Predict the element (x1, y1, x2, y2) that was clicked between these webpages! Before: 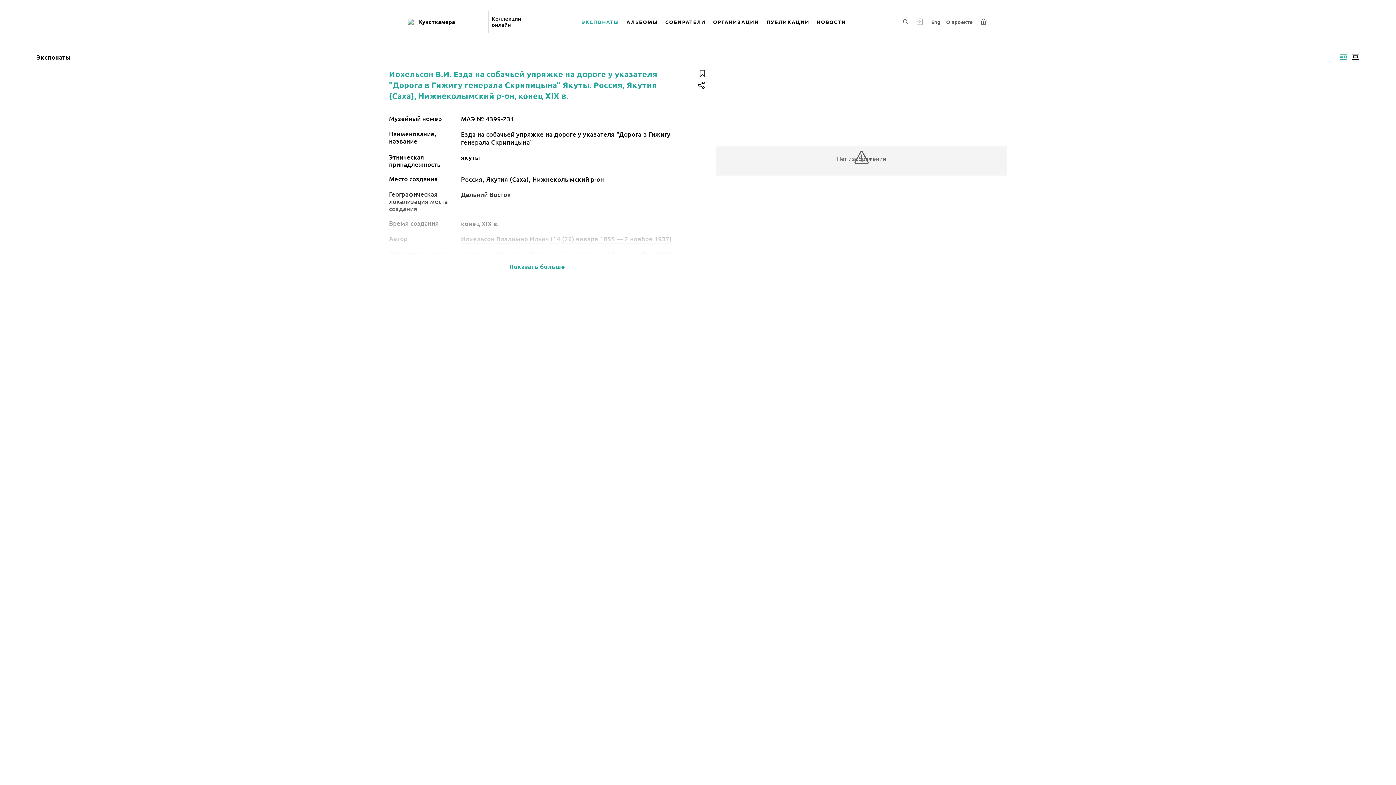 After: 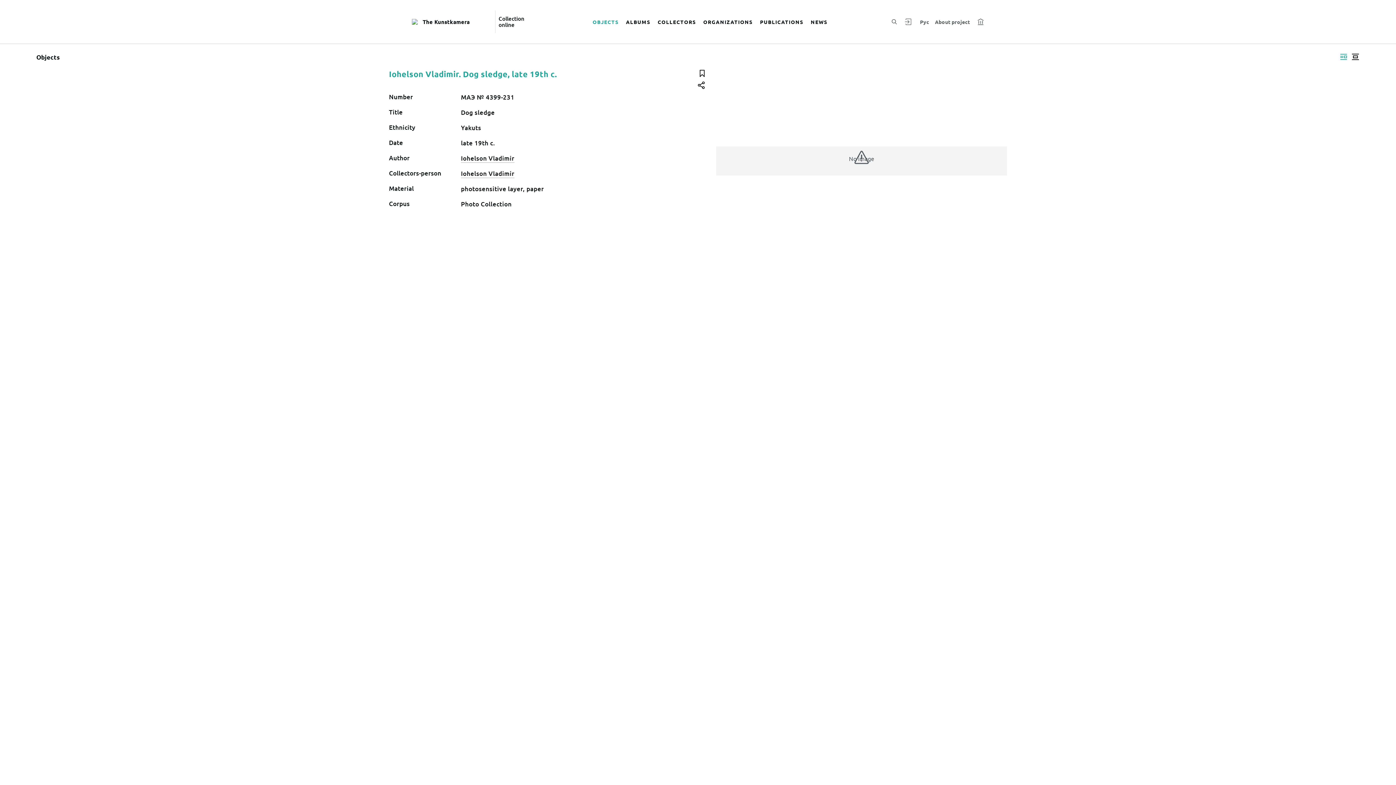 Action: label: Переключить язык bbox: (929, 15, 942, 28)